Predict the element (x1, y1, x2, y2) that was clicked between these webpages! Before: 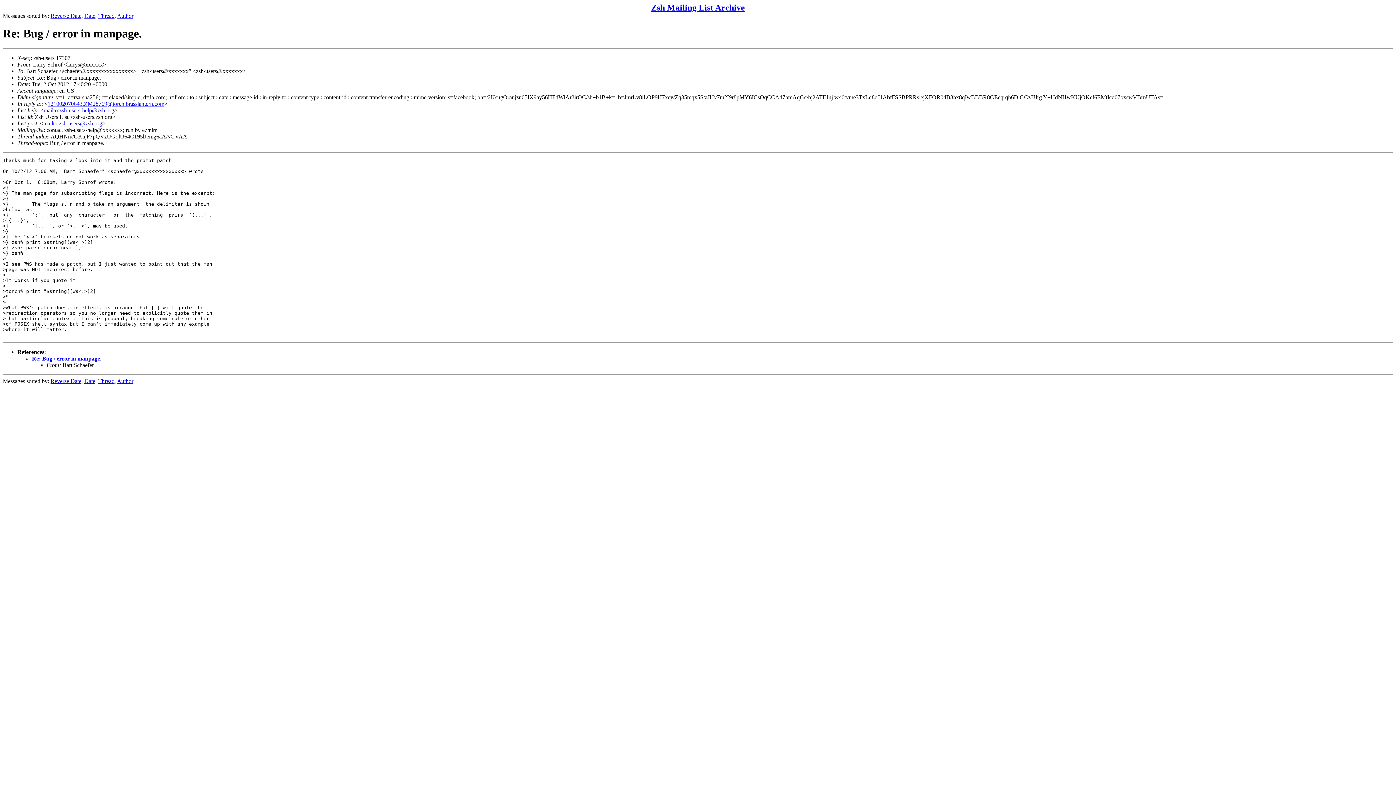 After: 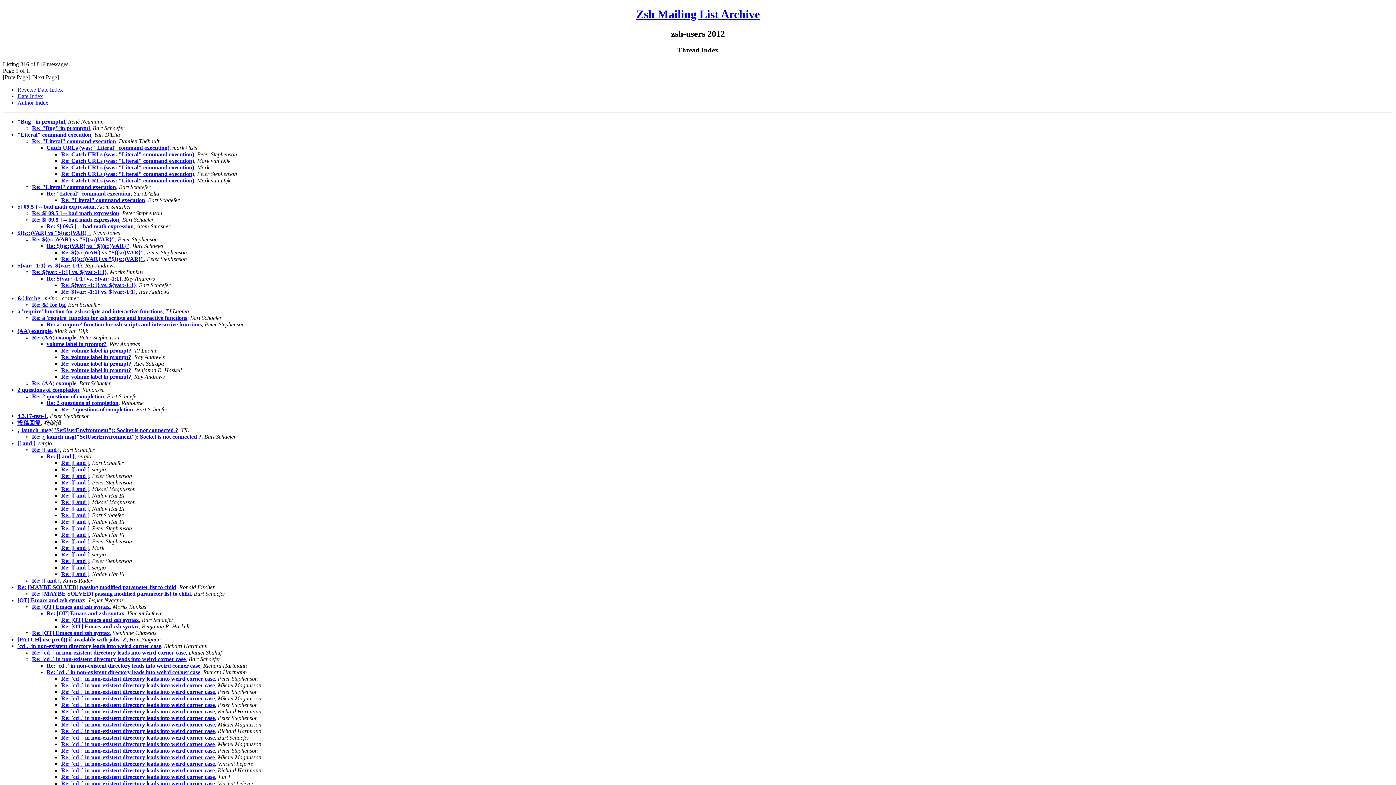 Action: label: Thread bbox: (98, 378, 114, 384)